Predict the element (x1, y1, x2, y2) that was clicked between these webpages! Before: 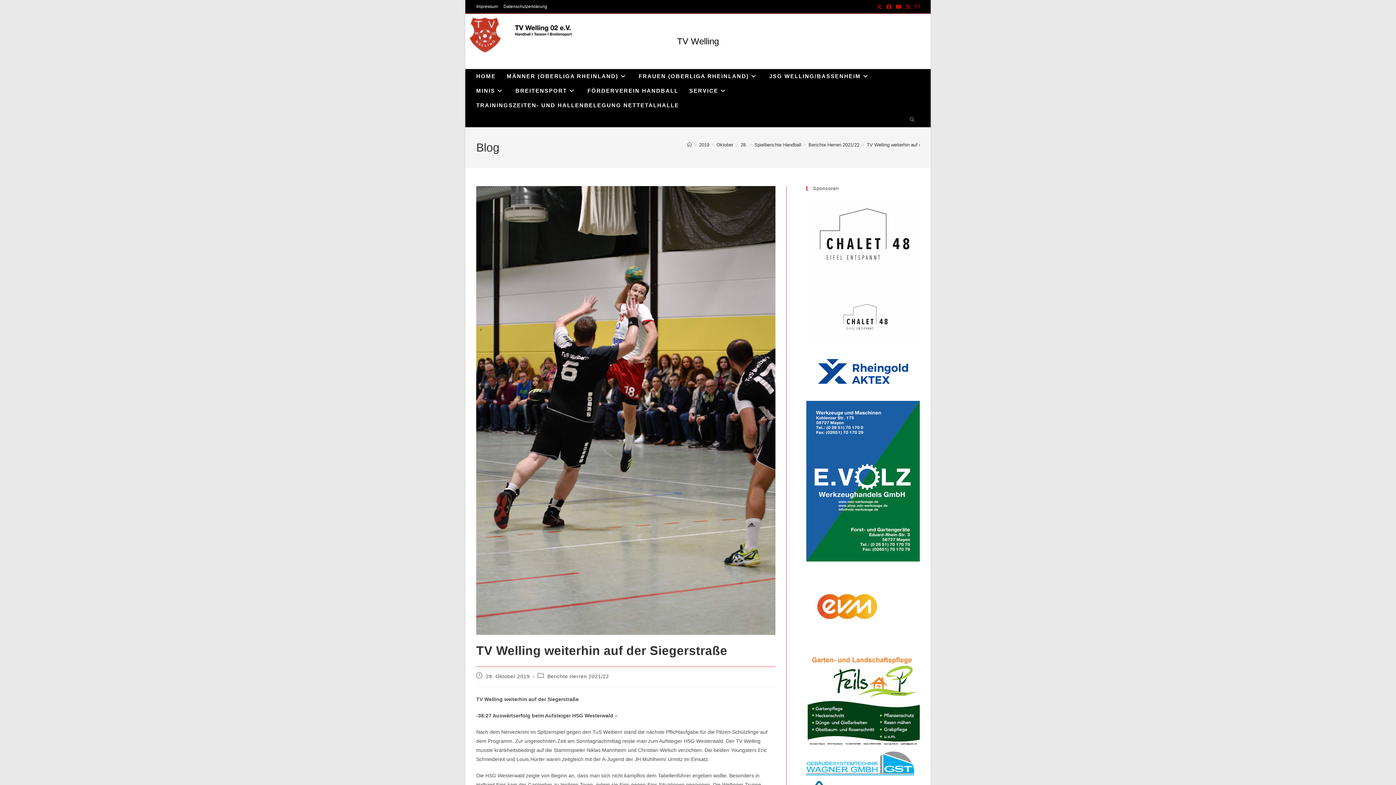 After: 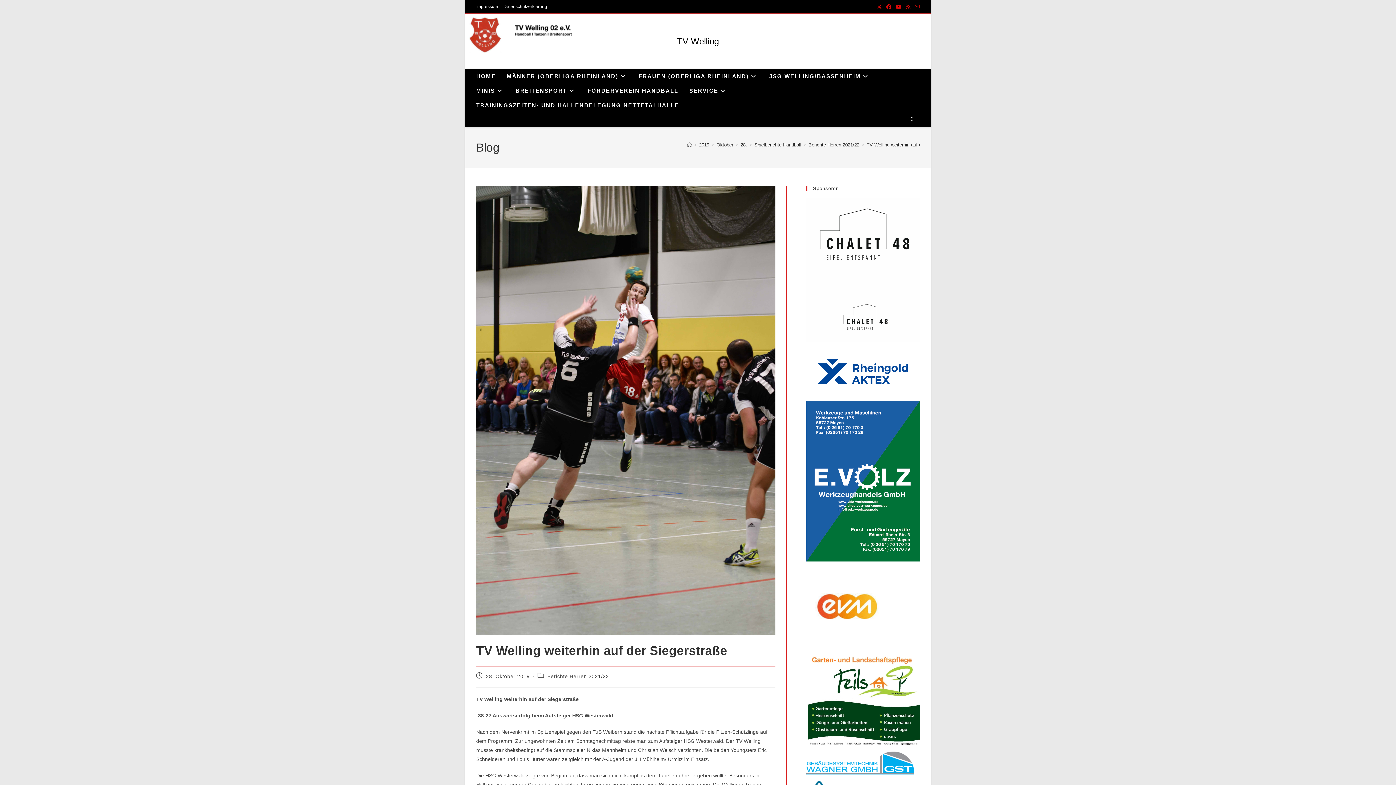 Action: label: TV Welling weiterhin auf der Siegerstraße bbox: (866, 142, 954, 147)